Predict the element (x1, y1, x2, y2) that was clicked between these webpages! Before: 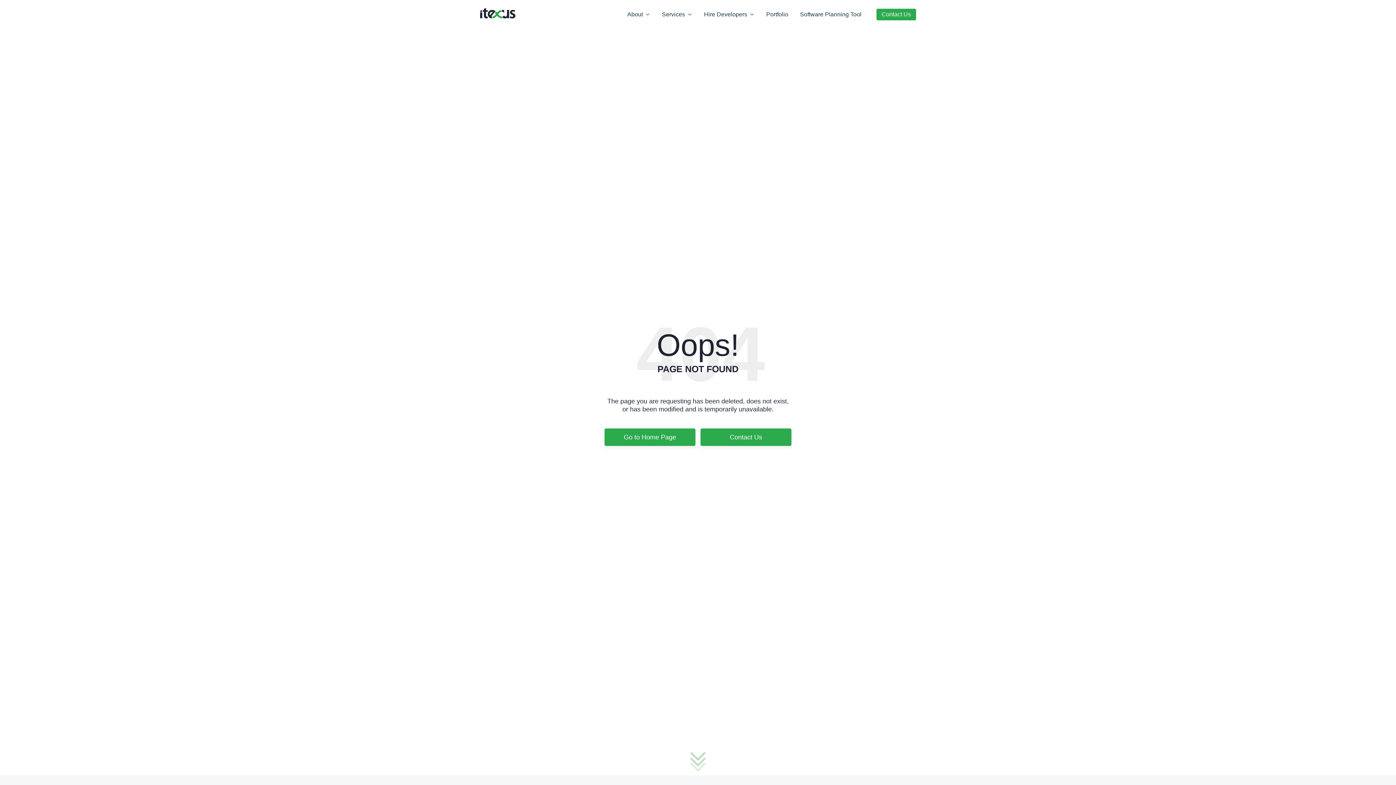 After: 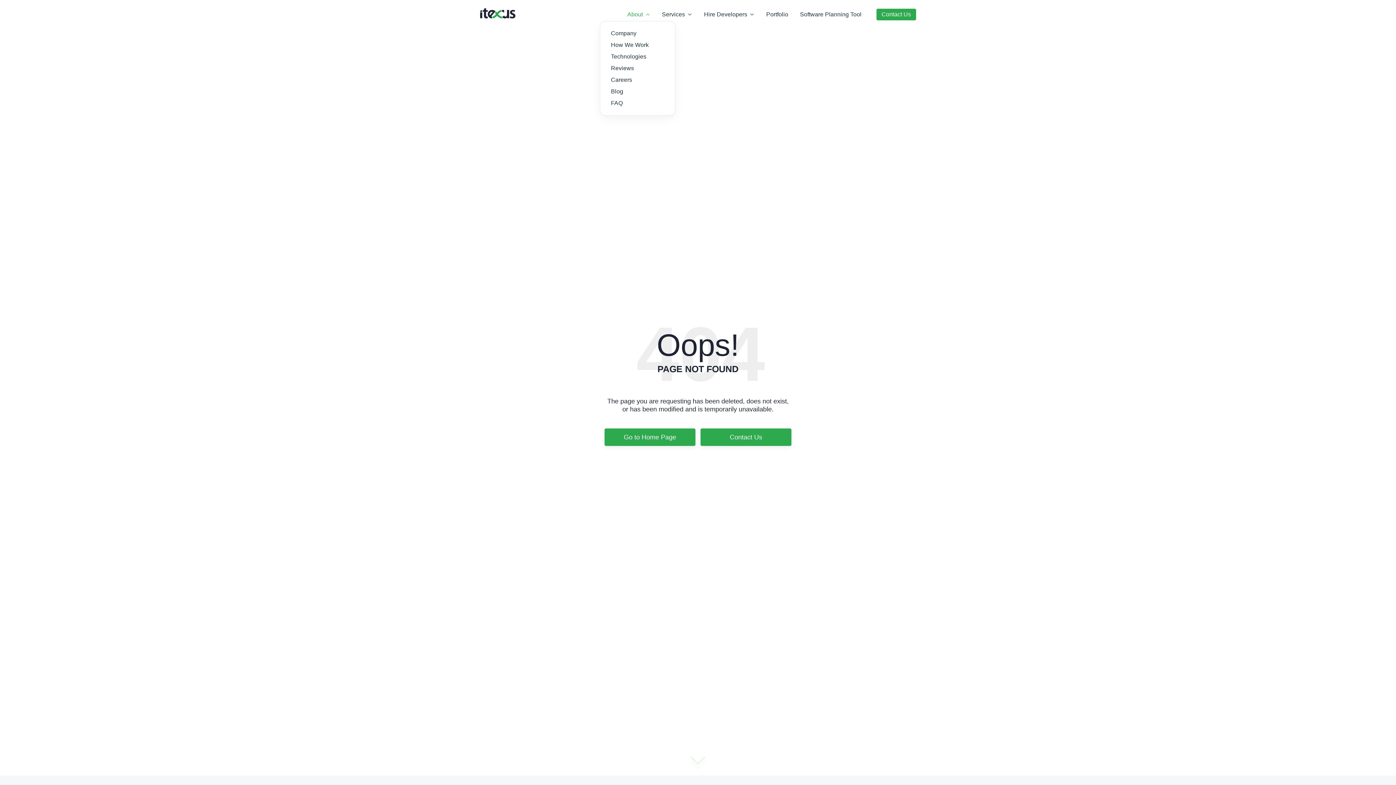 Action: label: About bbox: (621, 11, 656, 17)